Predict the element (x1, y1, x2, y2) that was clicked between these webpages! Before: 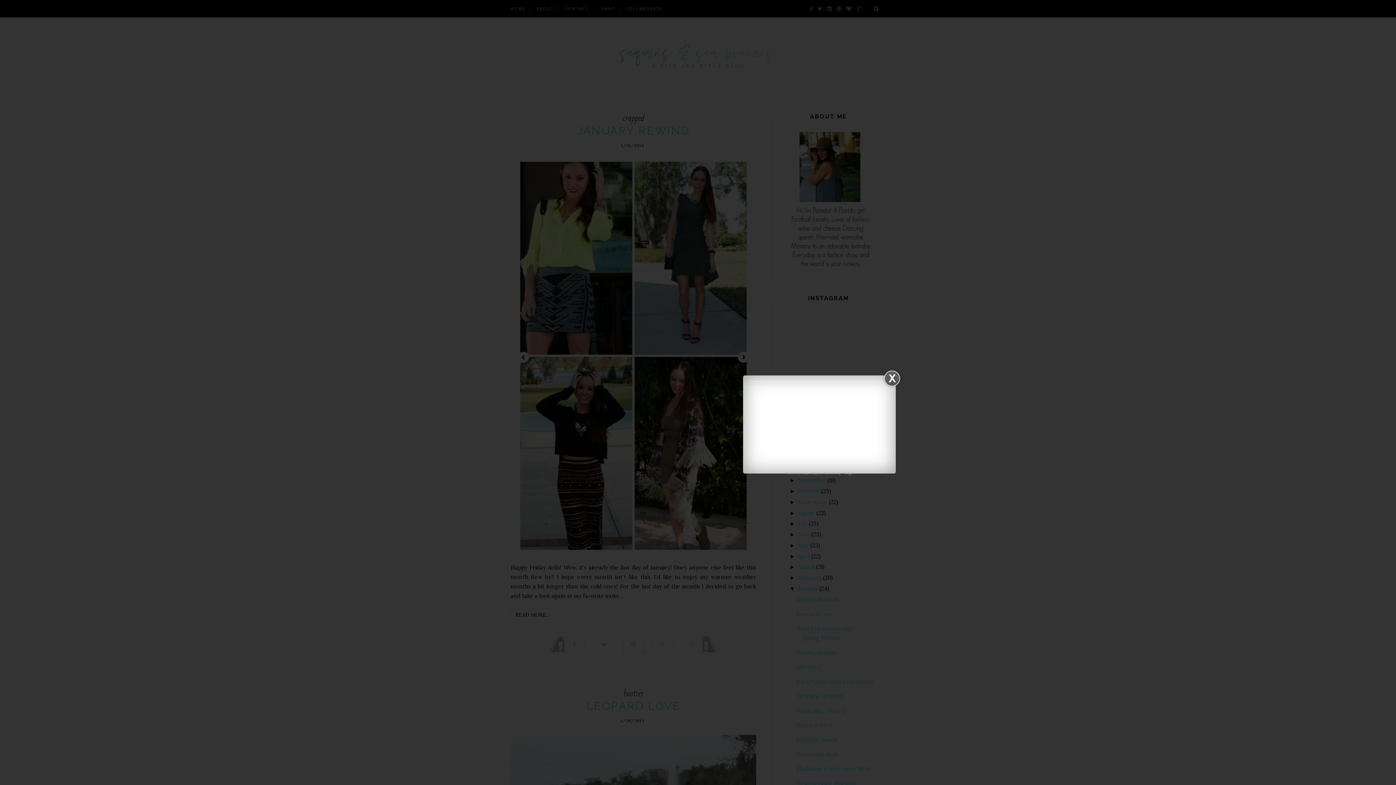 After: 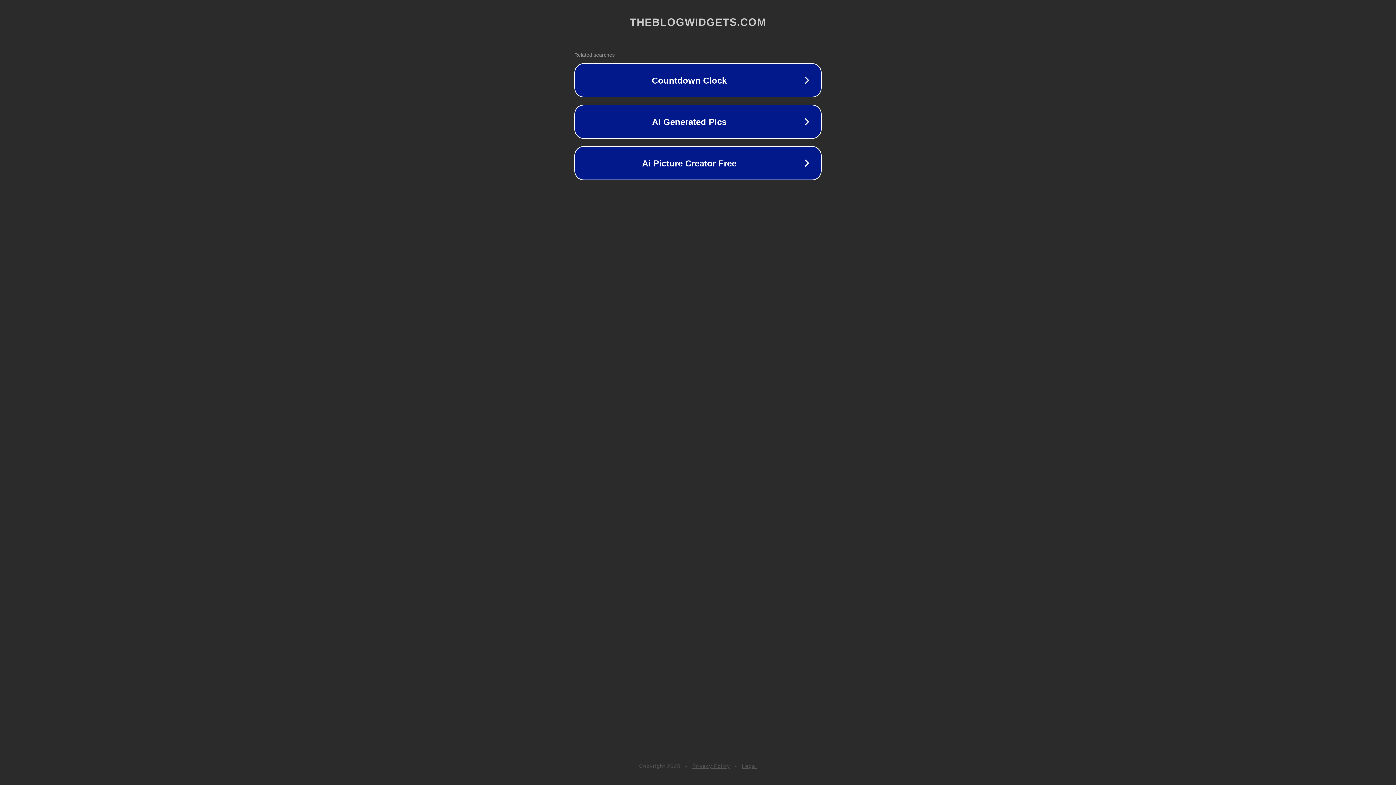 Action: bbox: (843, 471, 853, 475) label: Widget